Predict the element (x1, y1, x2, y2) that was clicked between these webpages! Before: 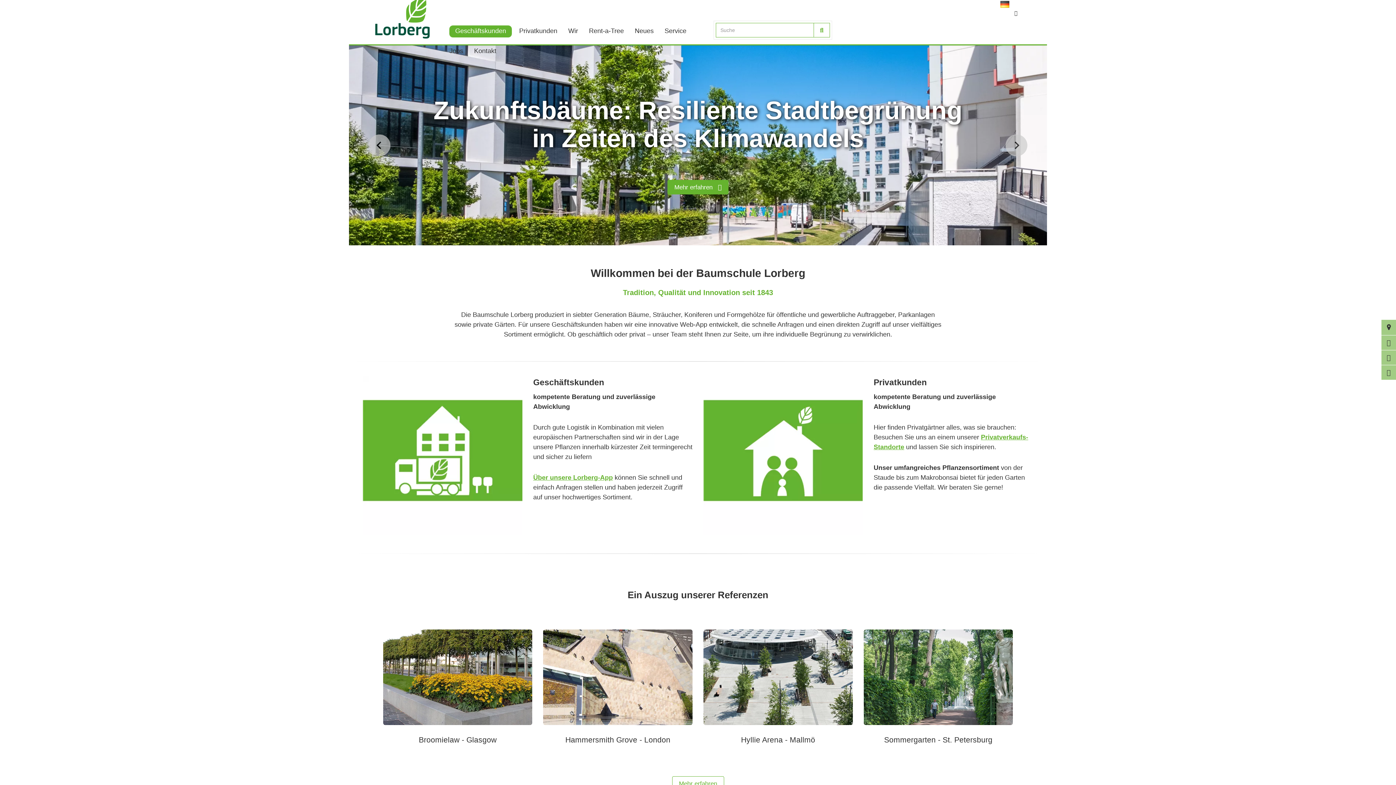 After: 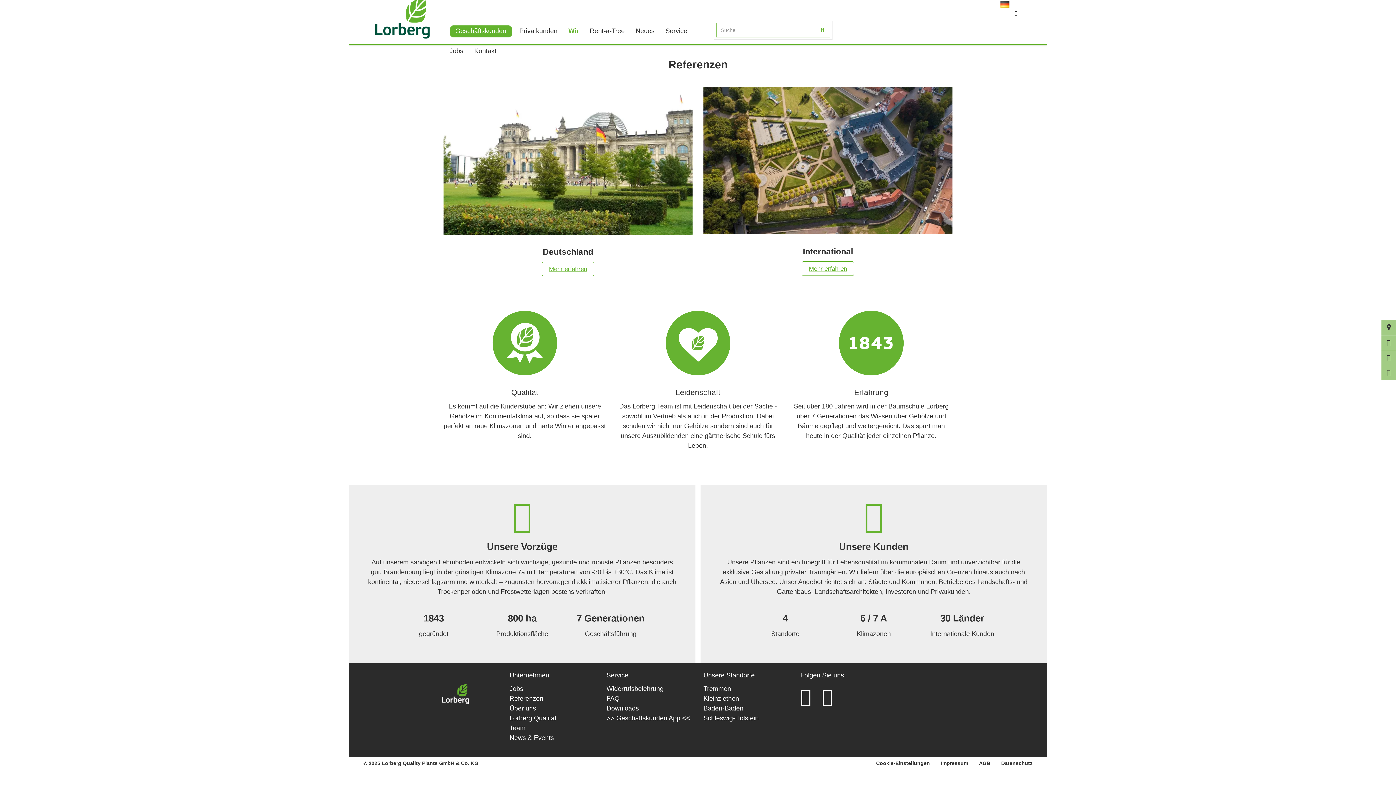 Action: bbox: (863, 629, 1013, 725) label: Mehr erfahren